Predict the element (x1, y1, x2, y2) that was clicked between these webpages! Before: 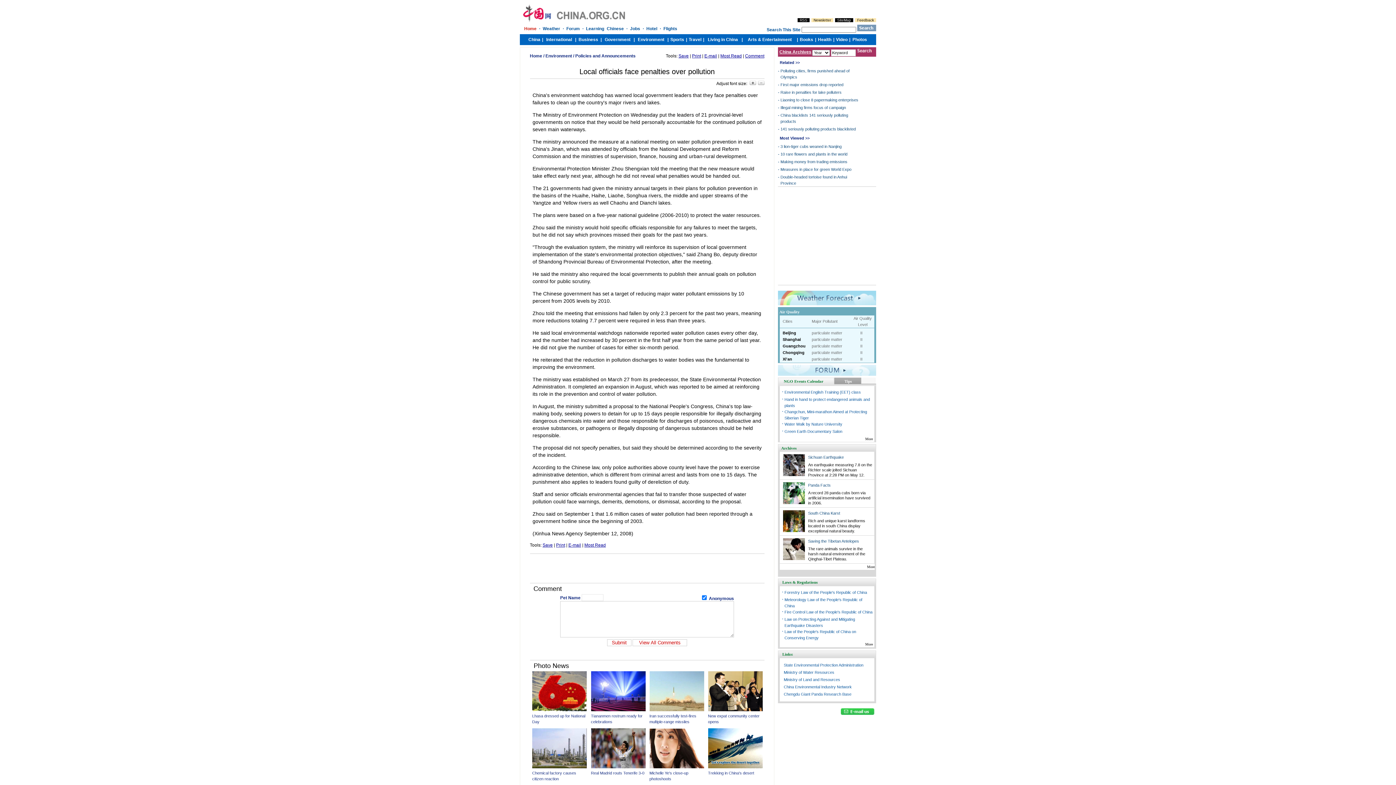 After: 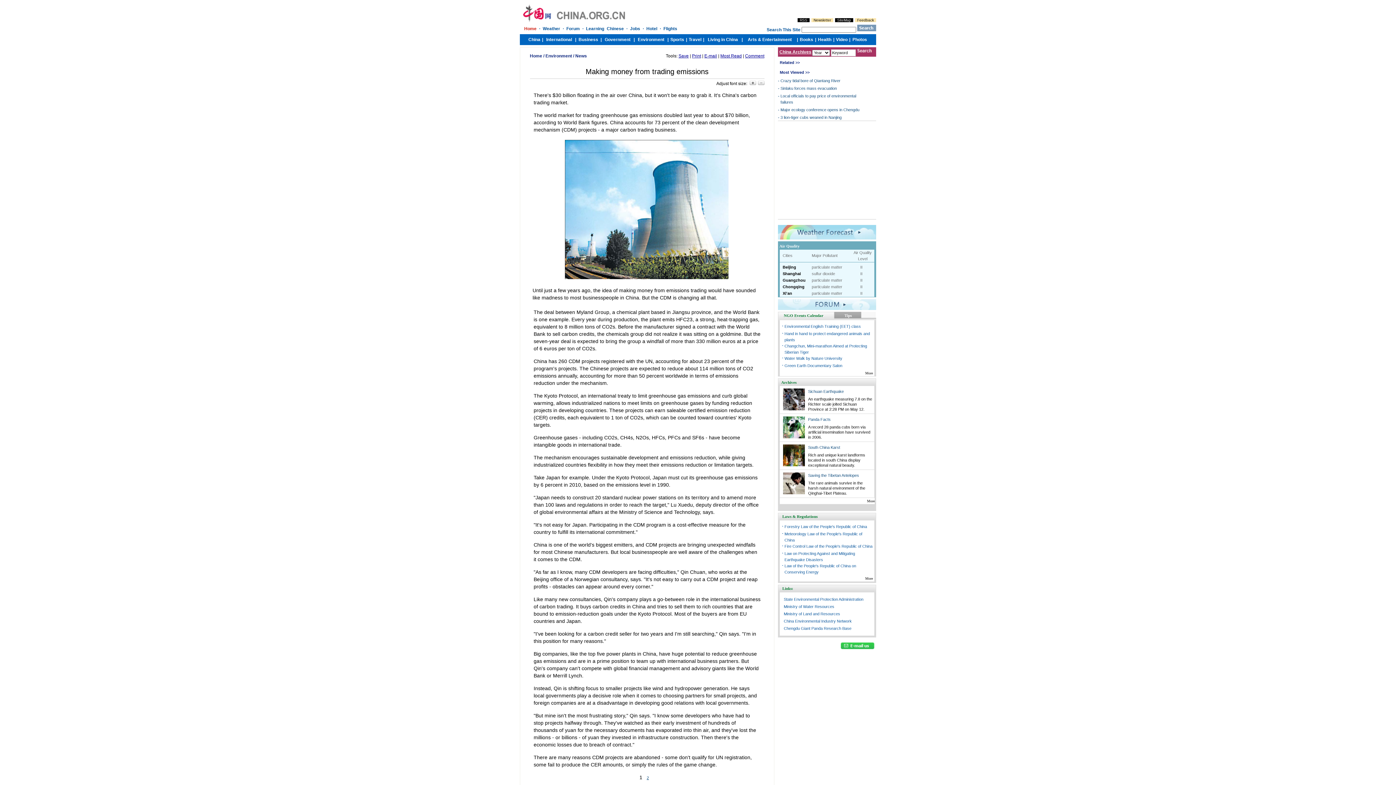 Action: label: Making money from trading emissions bbox: (780, 159, 847, 164)